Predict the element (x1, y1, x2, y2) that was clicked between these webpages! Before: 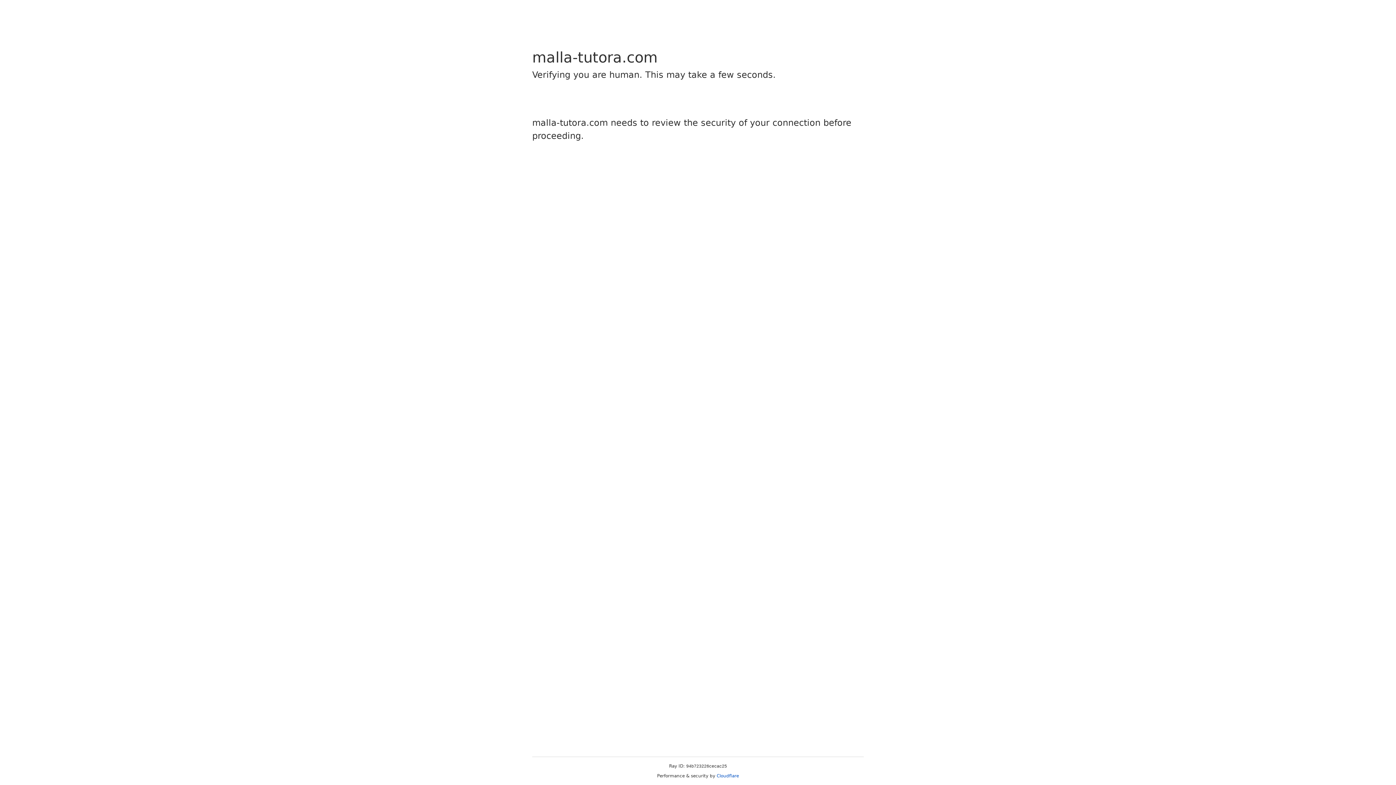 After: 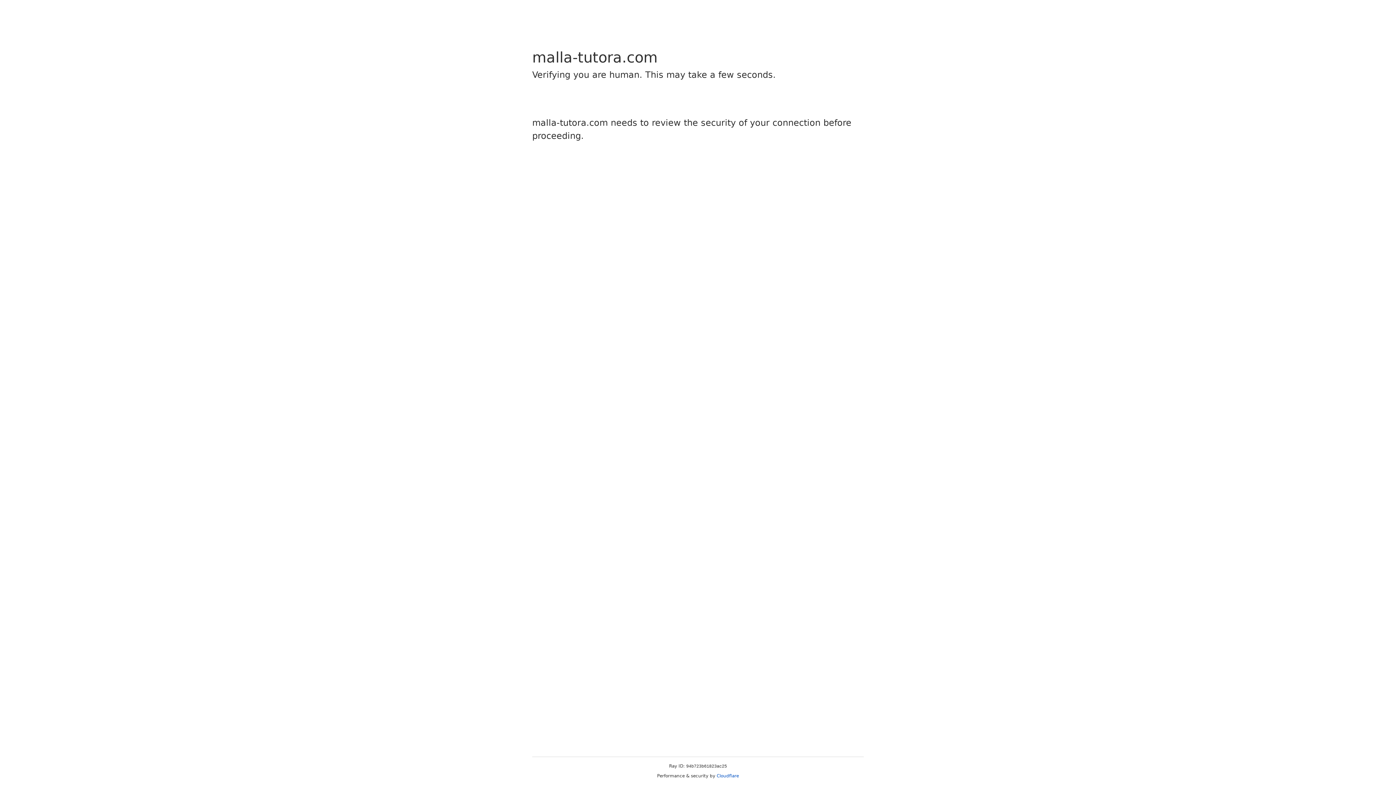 Action: label: Cloudflare bbox: (716, 773, 739, 778)